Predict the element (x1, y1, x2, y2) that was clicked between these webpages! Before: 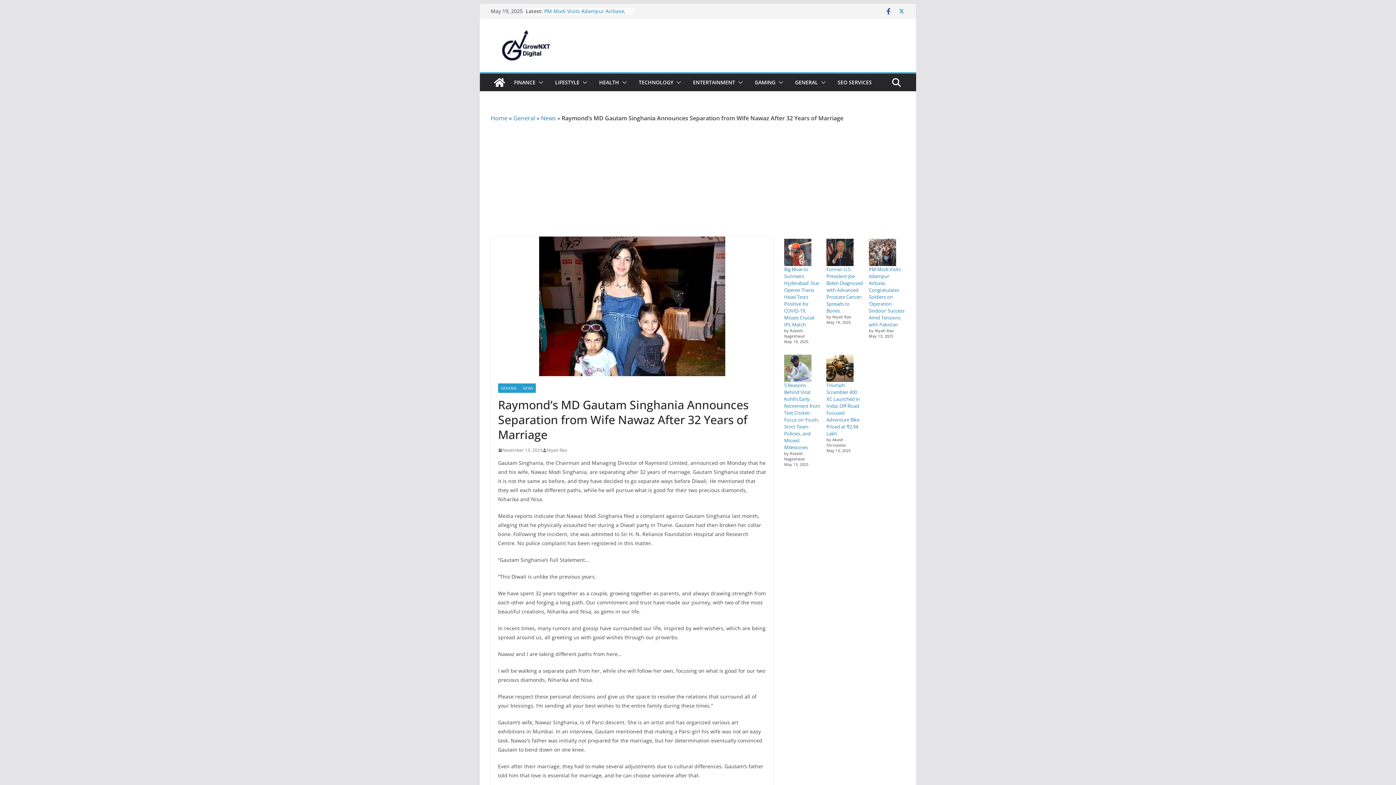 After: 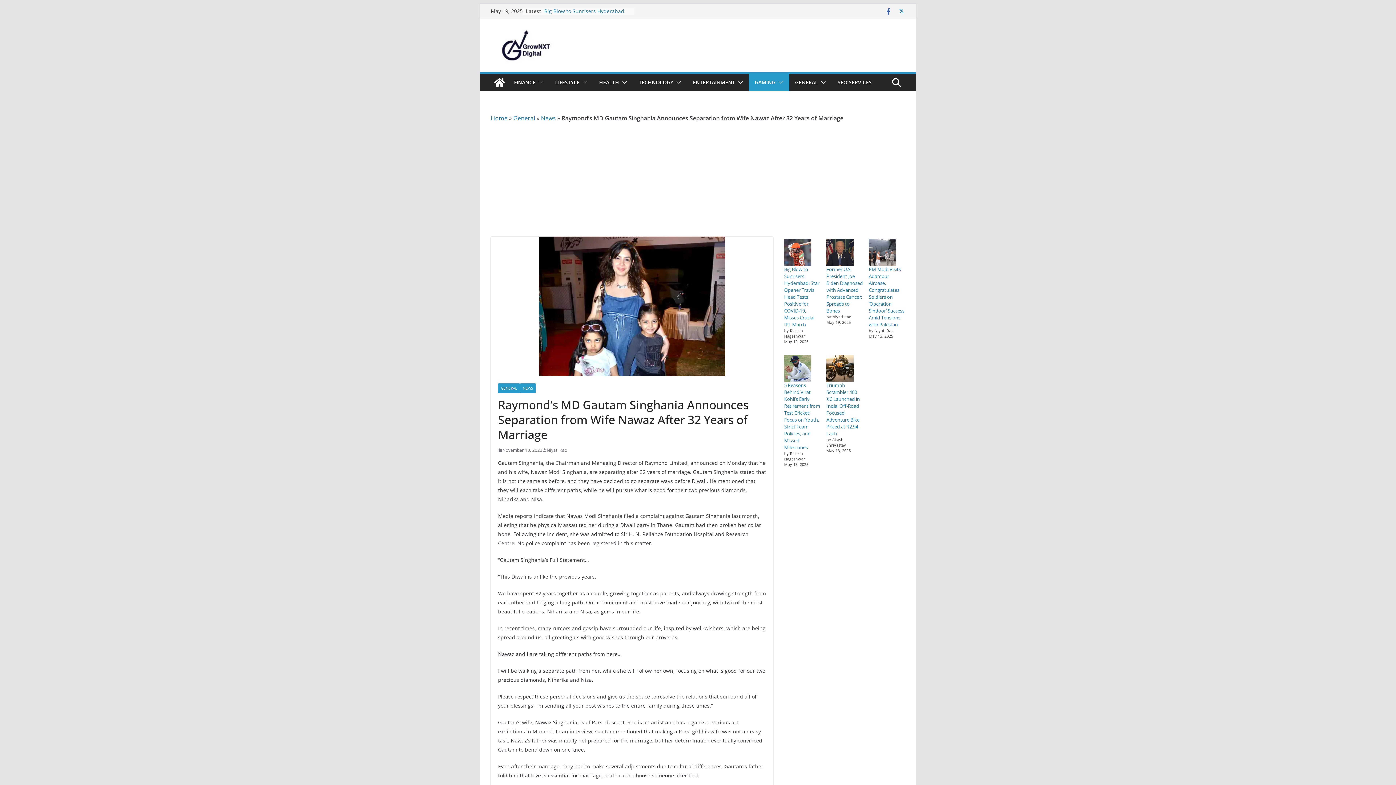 Action: bbox: (775, 77, 783, 87)